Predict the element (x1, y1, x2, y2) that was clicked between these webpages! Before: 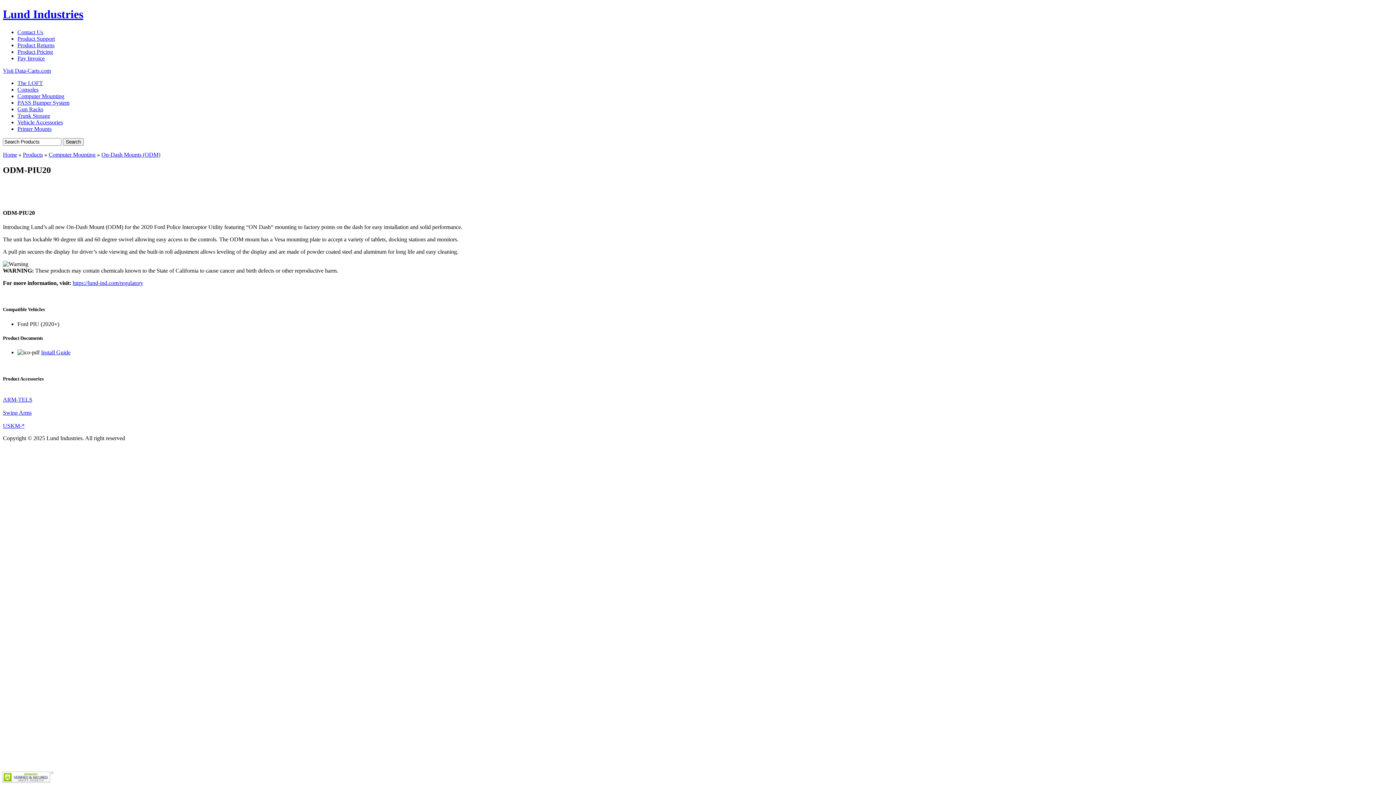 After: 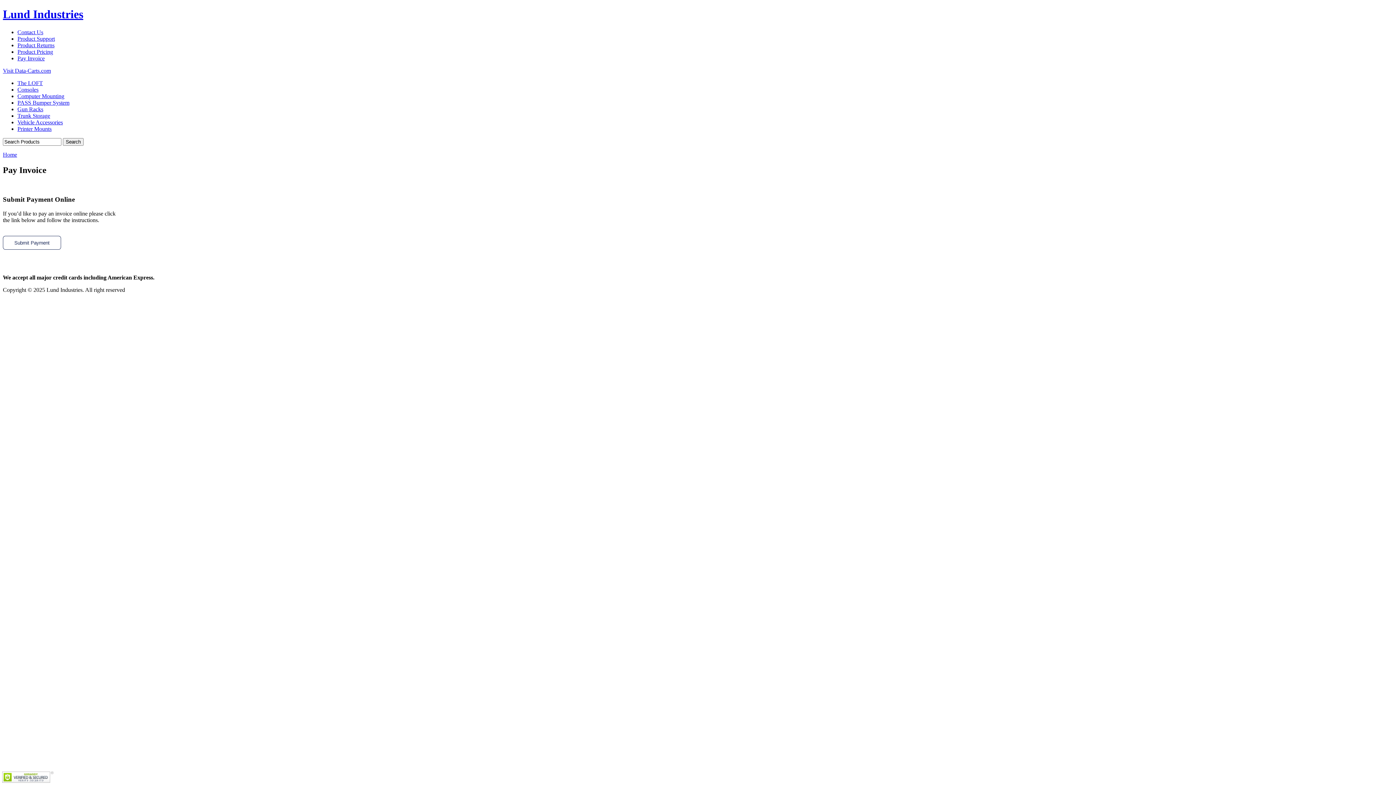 Action: bbox: (17, 55, 44, 61) label: Pay Invoice